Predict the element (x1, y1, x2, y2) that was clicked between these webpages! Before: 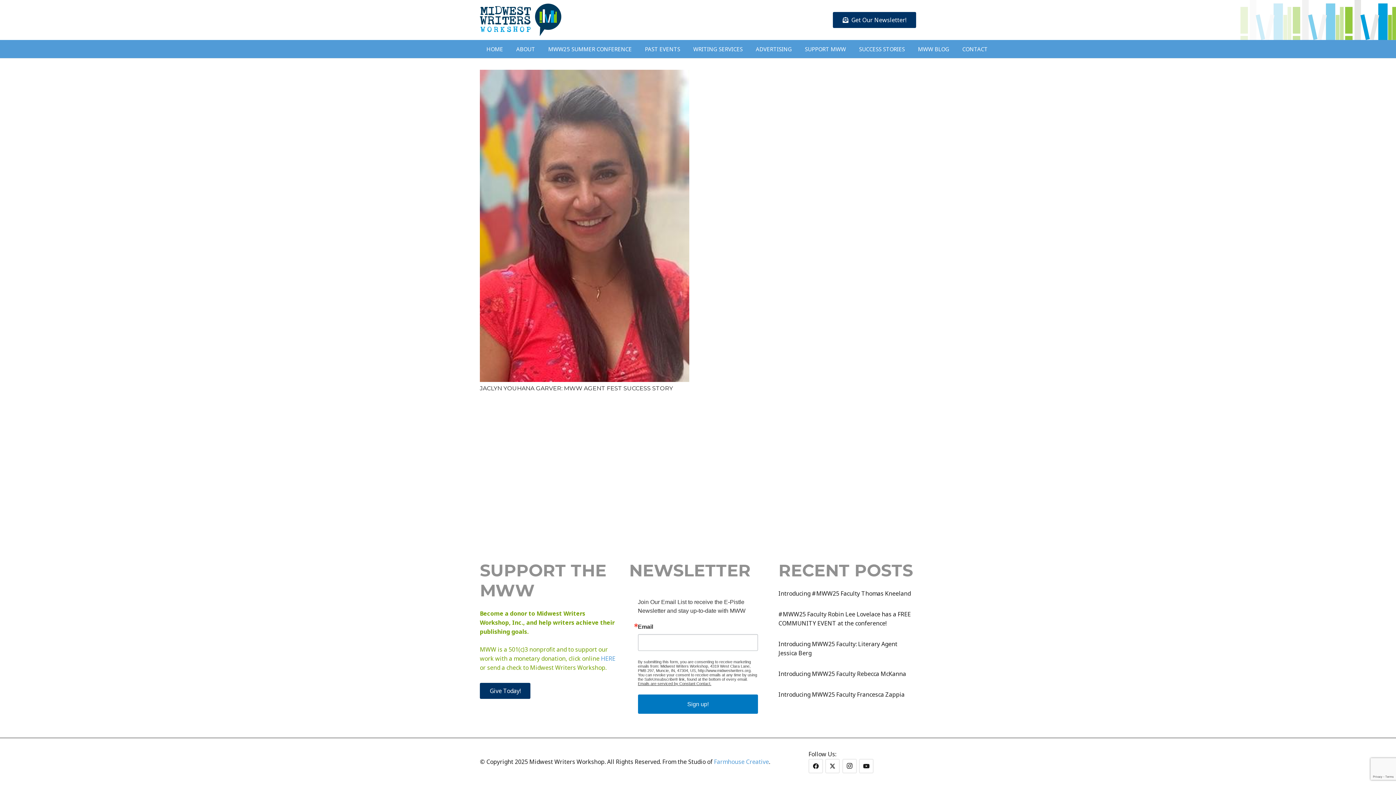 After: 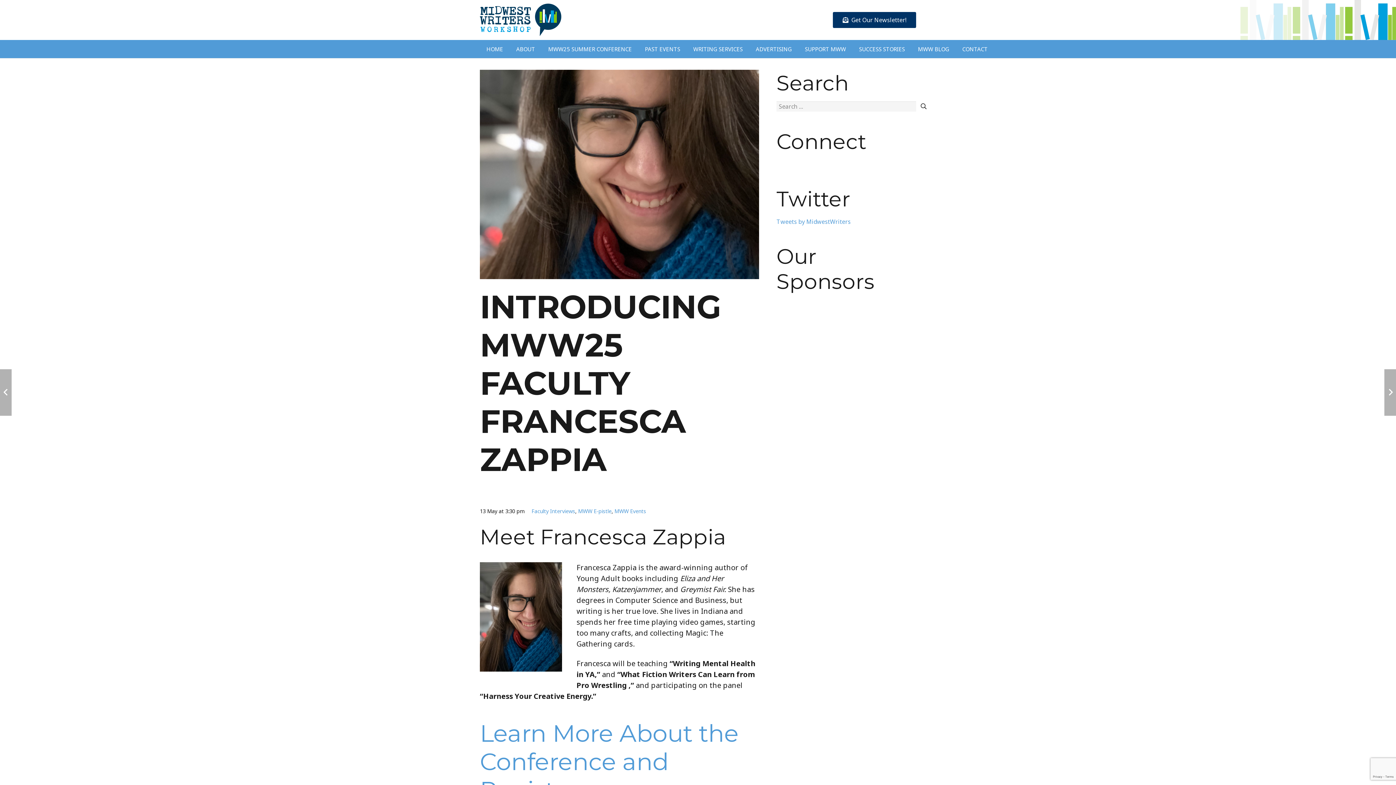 Action: bbox: (778, 690, 904, 698) label: Introducing MWW25 Faculty Francesca Zappia